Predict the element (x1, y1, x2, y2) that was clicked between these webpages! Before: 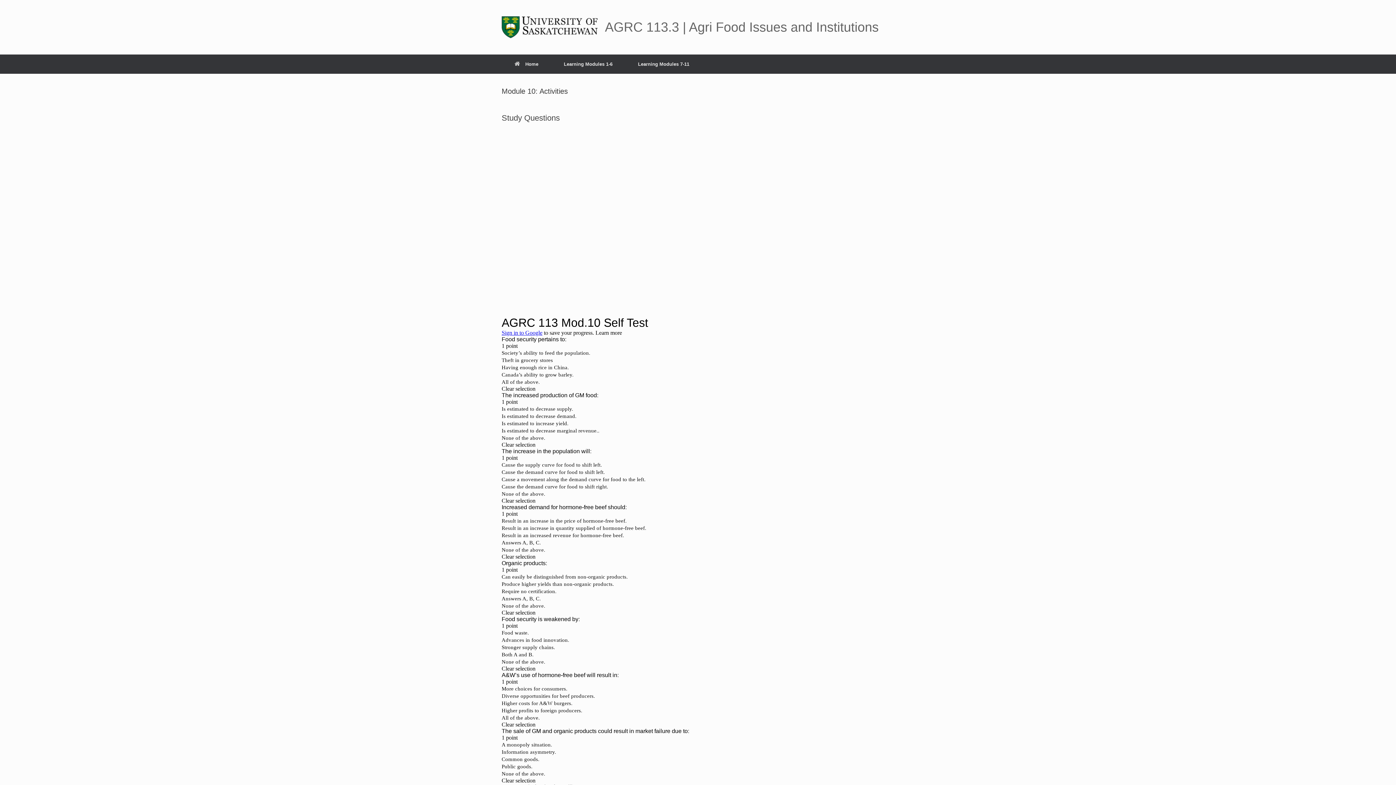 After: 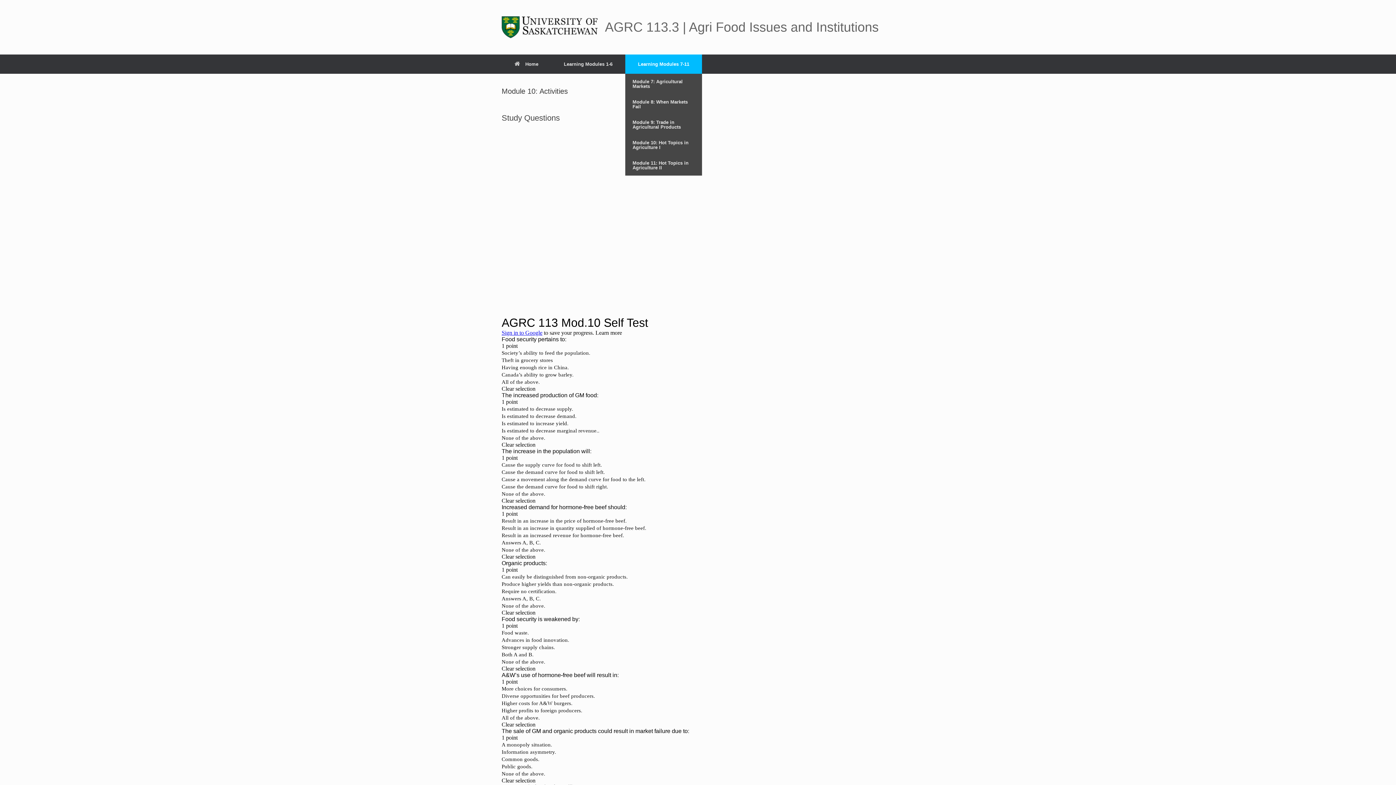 Action: label: Learning Modules 7-11 bbox: (625, 54, 702, 73)